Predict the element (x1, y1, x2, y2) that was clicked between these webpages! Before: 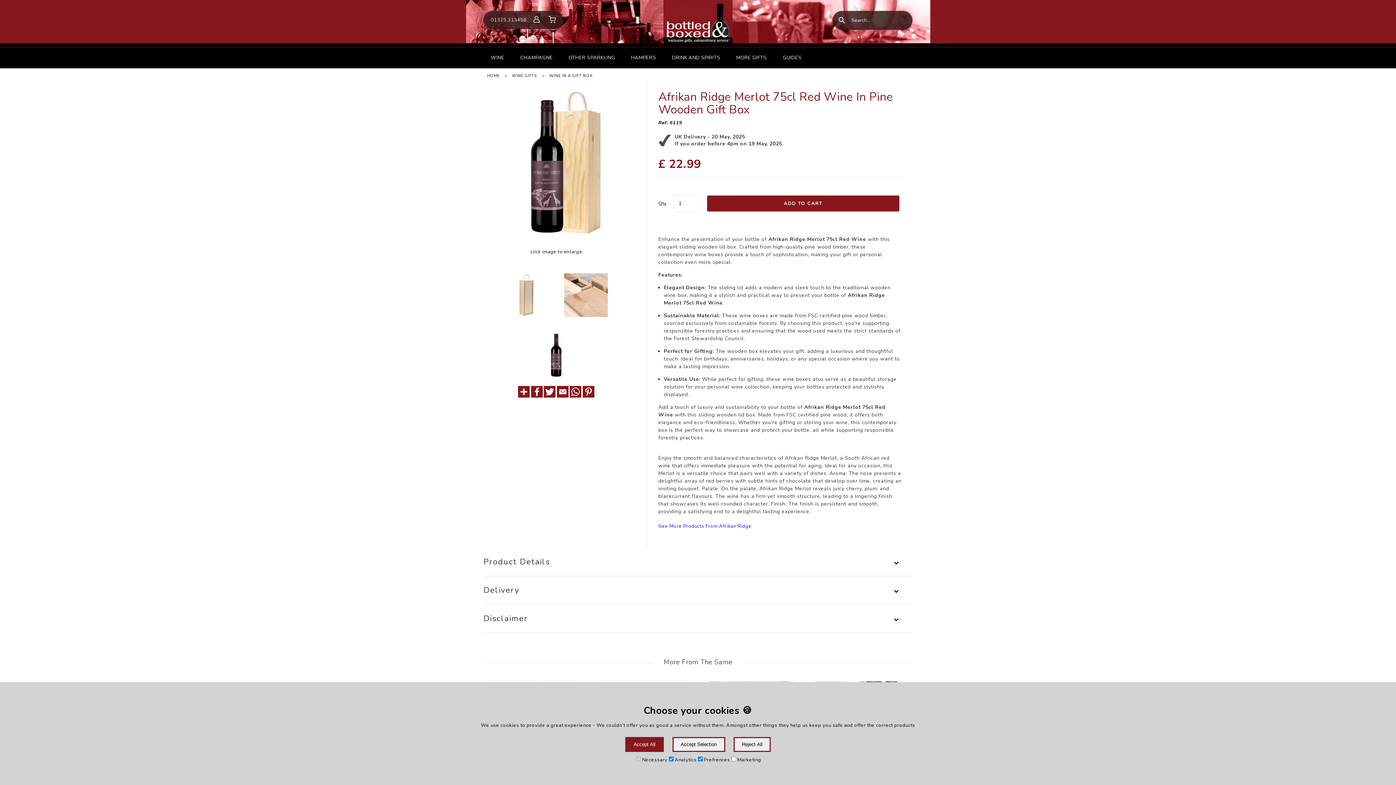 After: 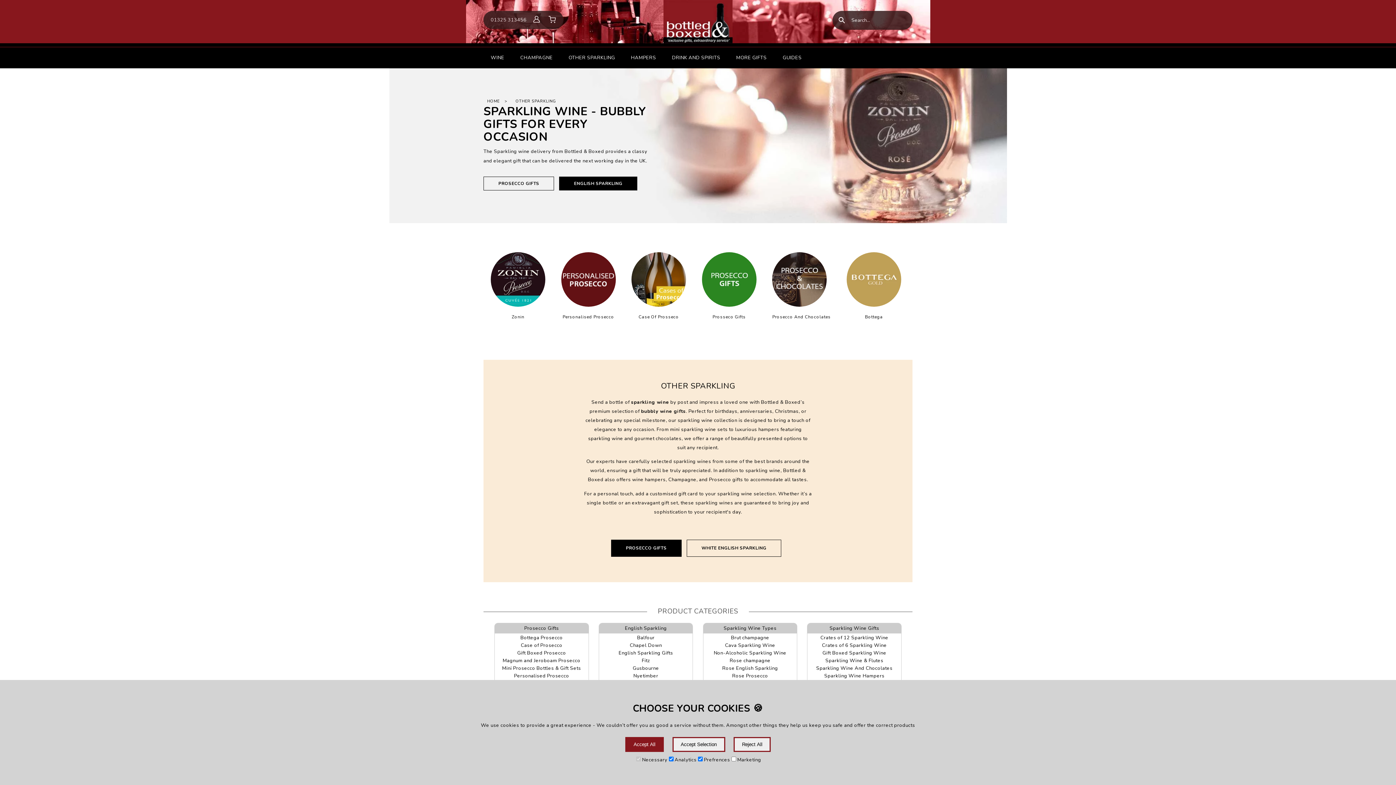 Action: bbox: (561, 47, 622, 68) label: OTHER SPARKLING